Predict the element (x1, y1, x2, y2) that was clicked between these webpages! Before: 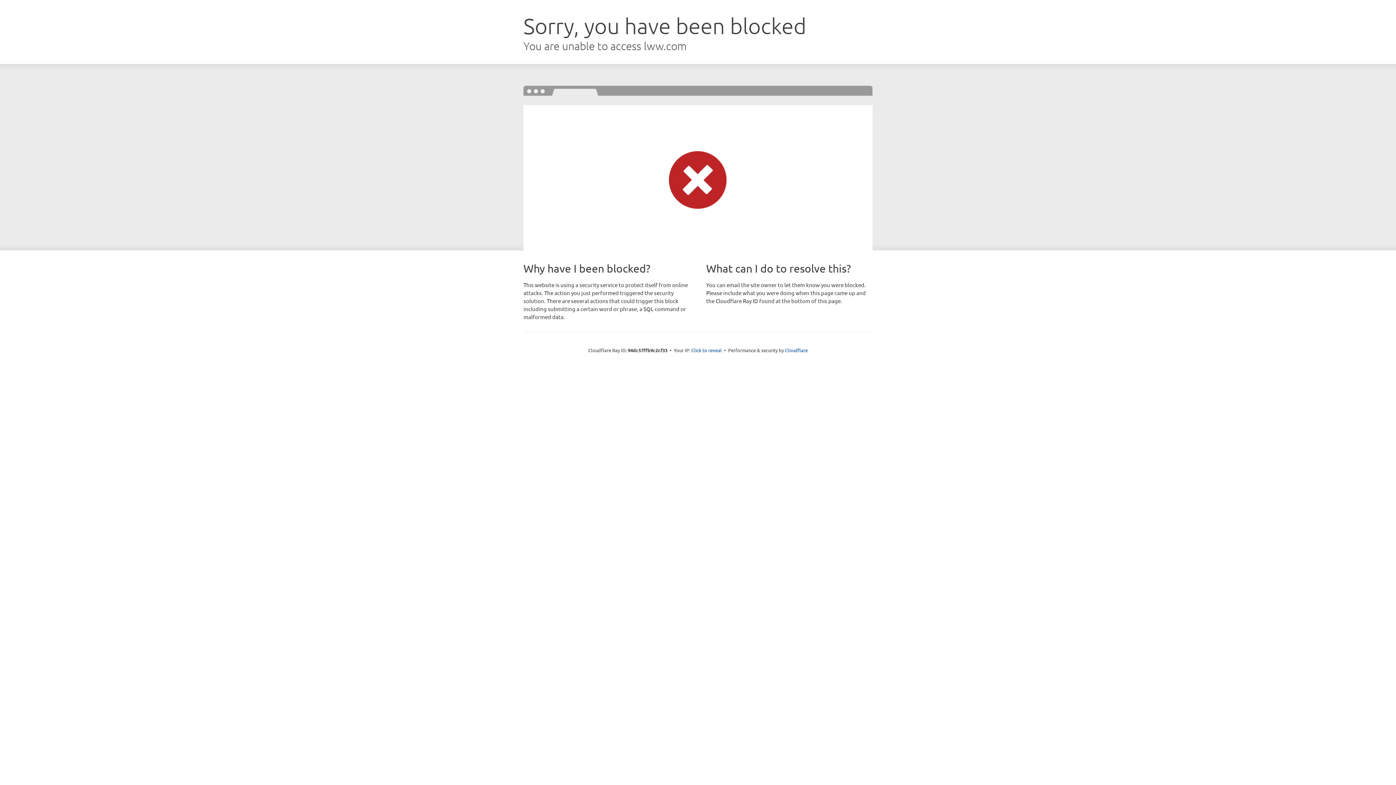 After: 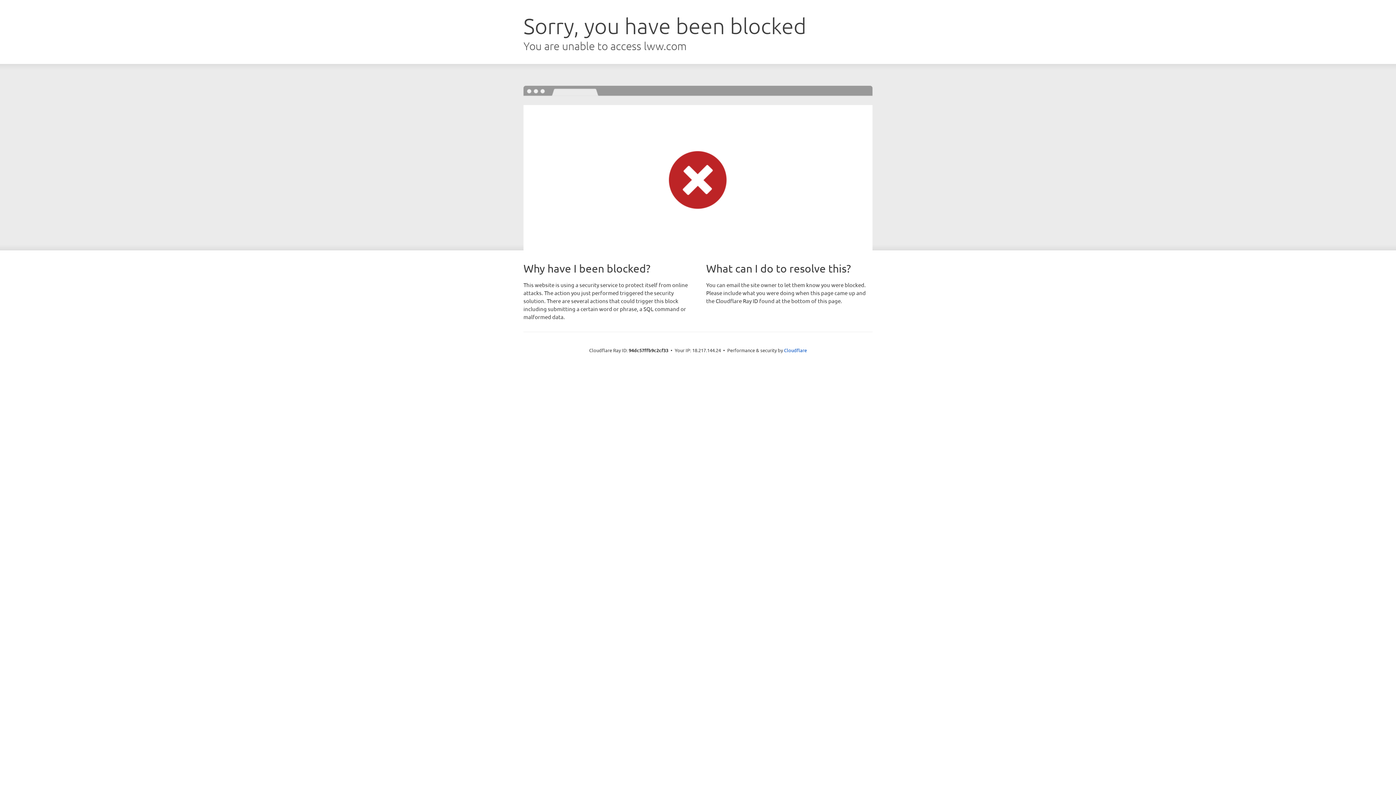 Action: label: Click to reveal bbox: (691, 346, 722, 353)